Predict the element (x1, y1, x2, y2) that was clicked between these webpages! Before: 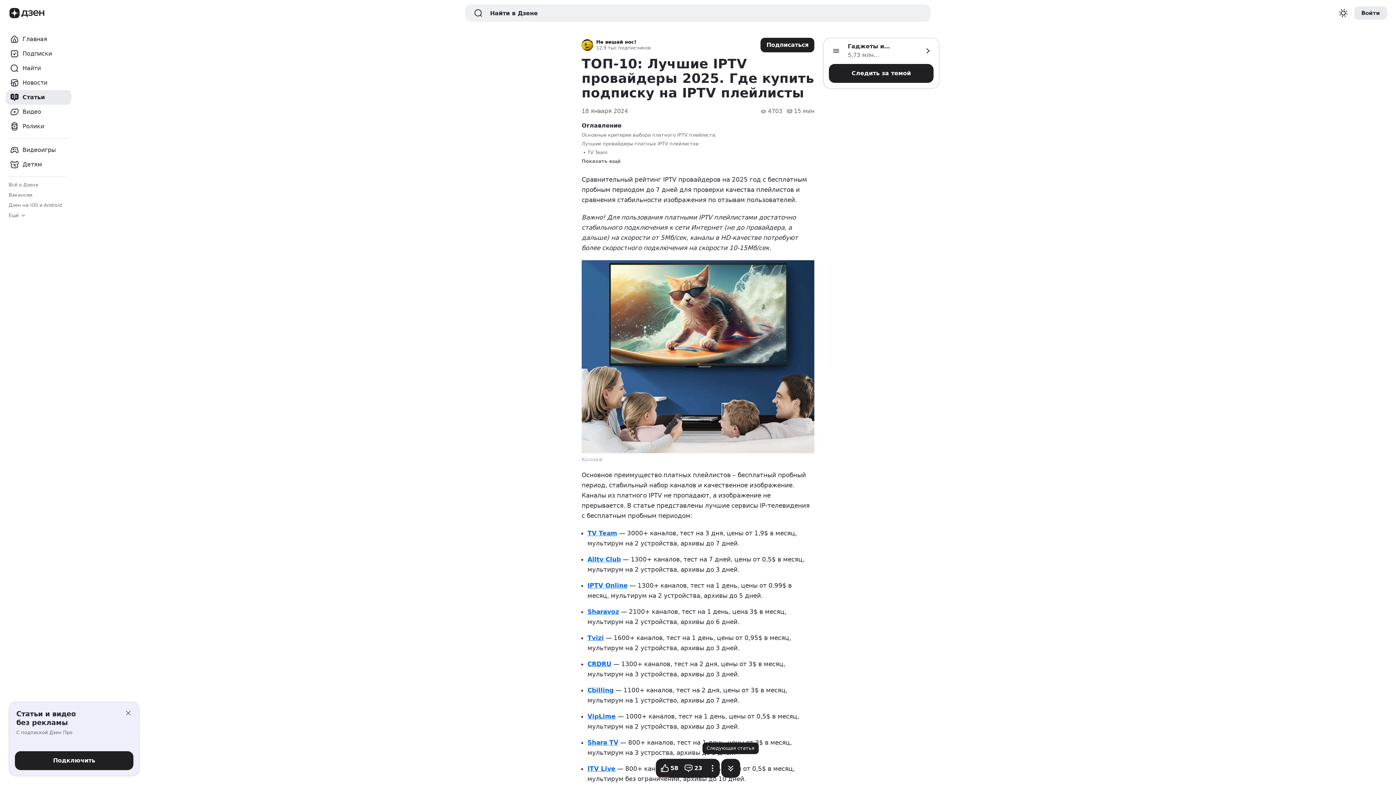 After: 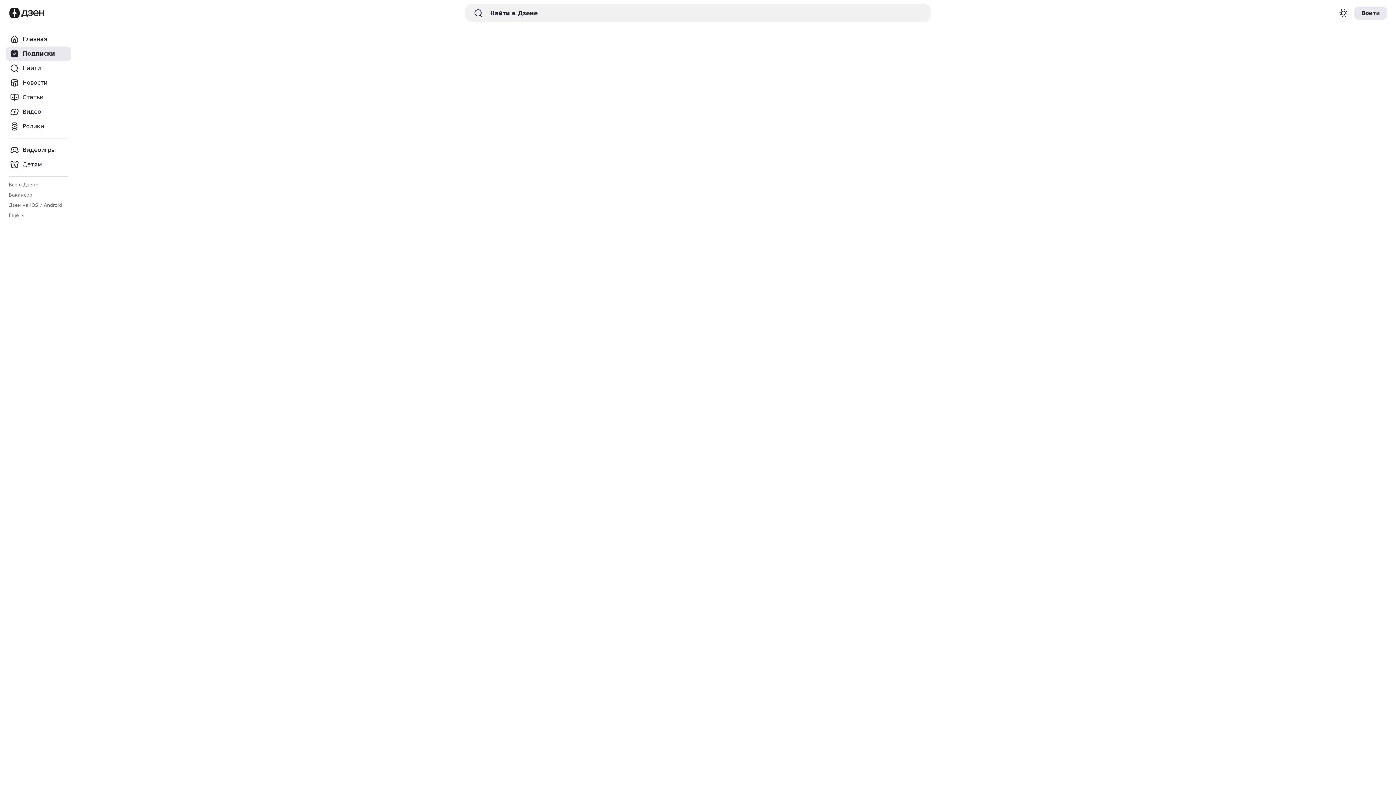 Action: label: Подписки bbox: (5, 46, 71, 61)